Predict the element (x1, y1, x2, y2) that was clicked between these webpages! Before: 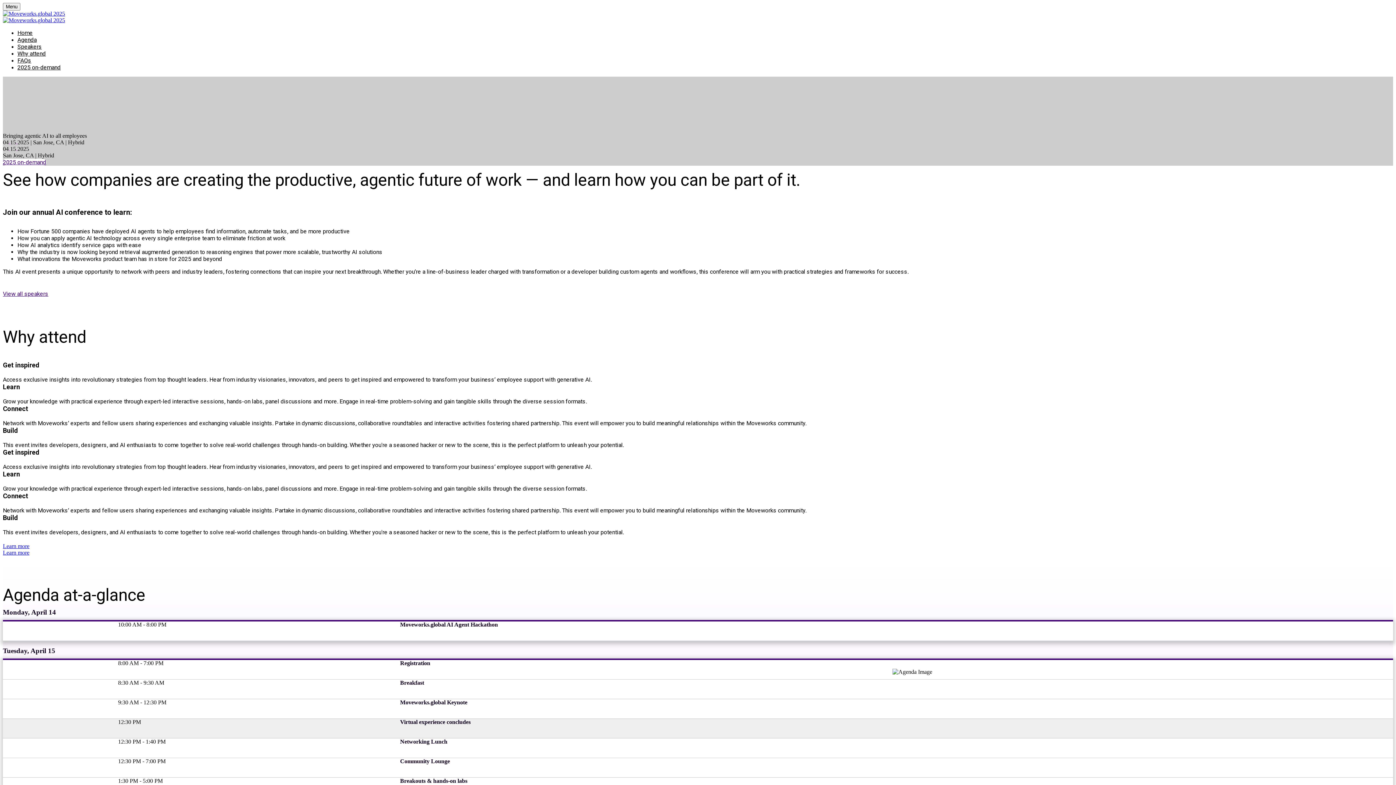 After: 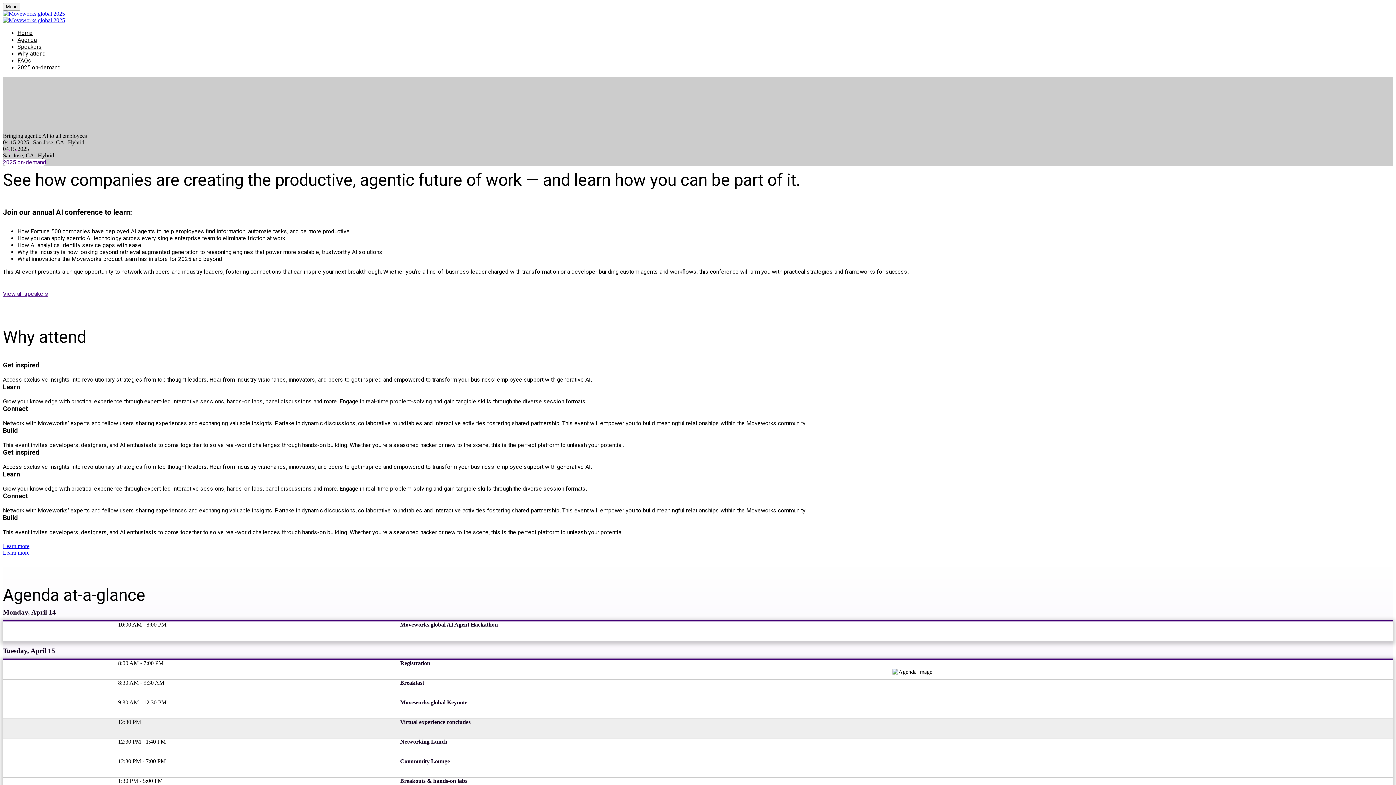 Action: bbox: (2, 17, 65, 23)